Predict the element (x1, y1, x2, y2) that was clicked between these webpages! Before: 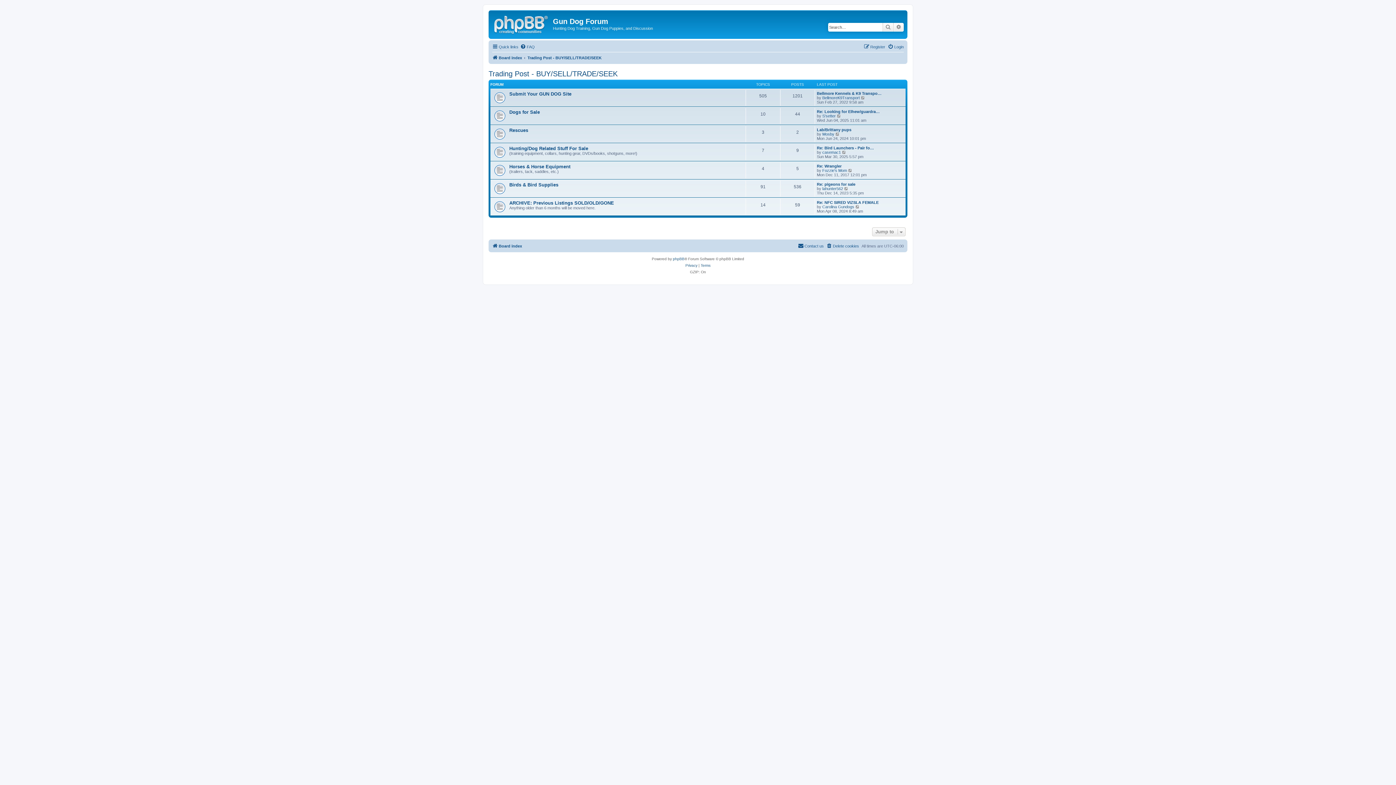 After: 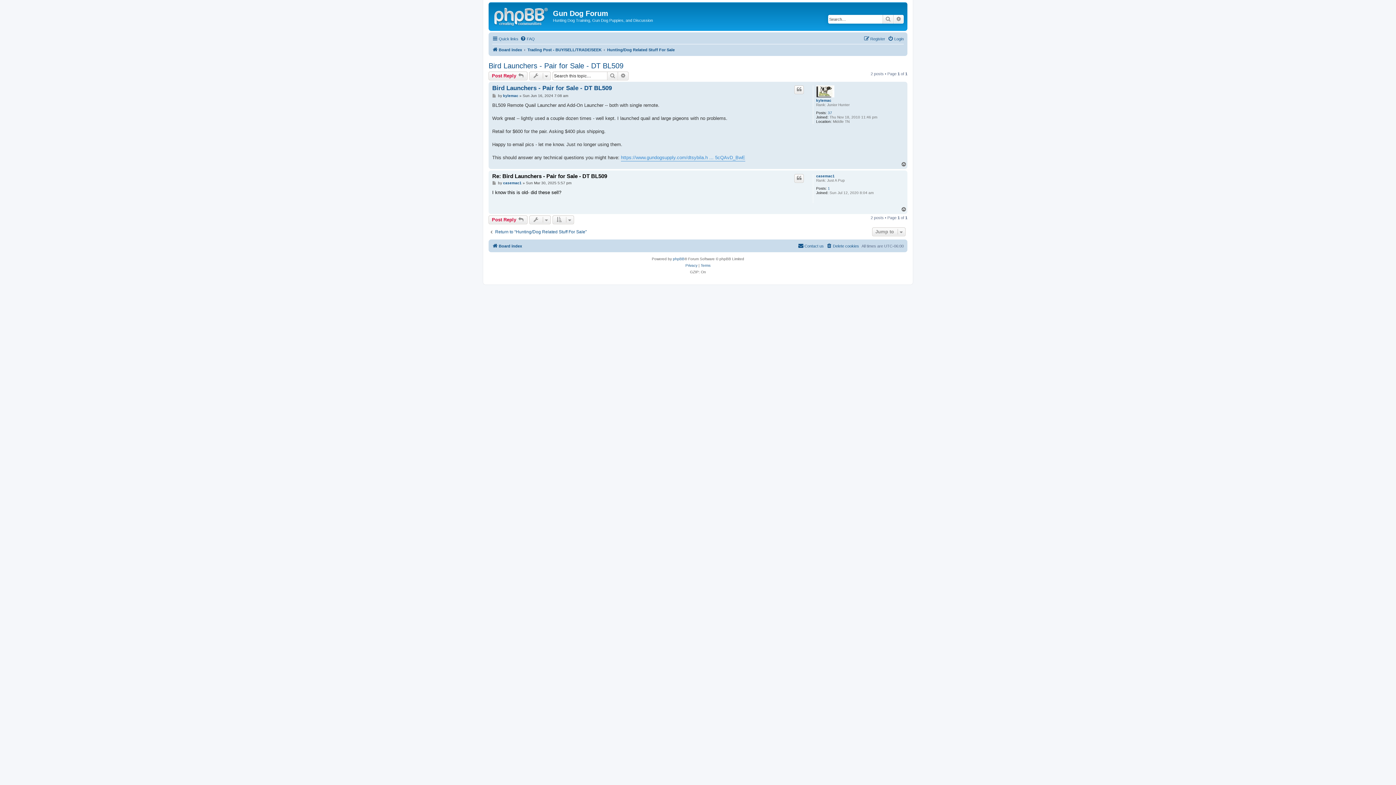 Action: label: Re: Bird Launchers - Pair fo… bbox: (817, 145, 874, 150)